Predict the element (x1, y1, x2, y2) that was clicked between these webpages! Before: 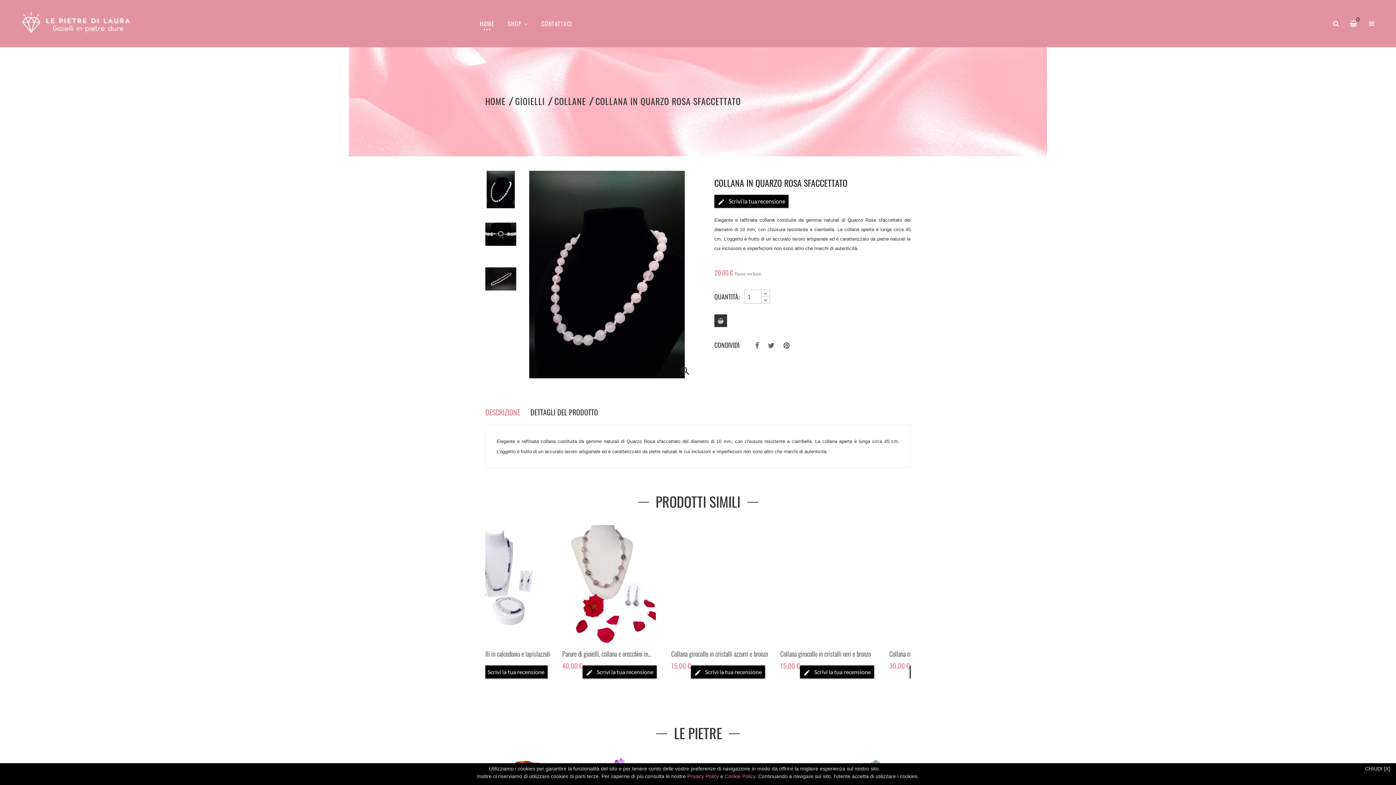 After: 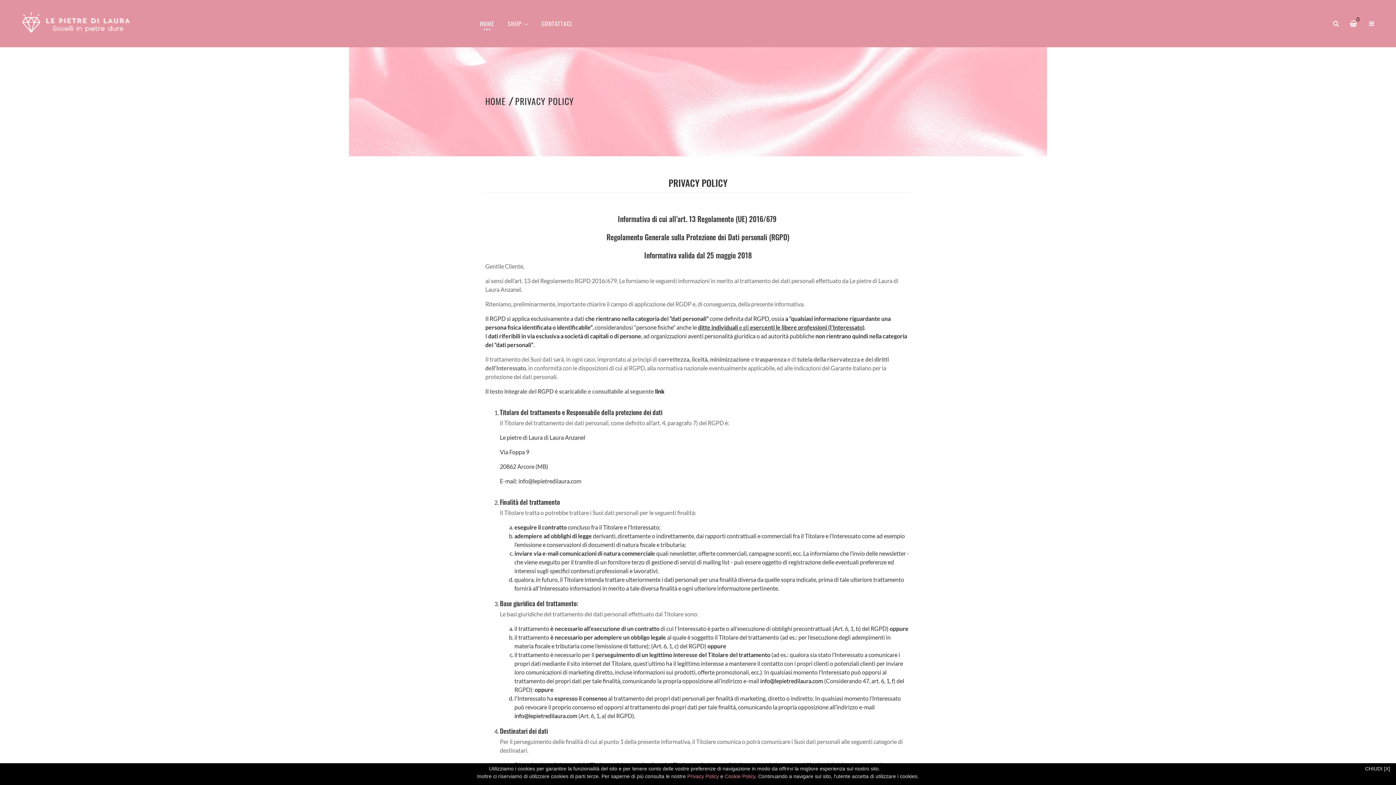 Action: bbox: (687, 773, 719, 779) label: Privacy Policy